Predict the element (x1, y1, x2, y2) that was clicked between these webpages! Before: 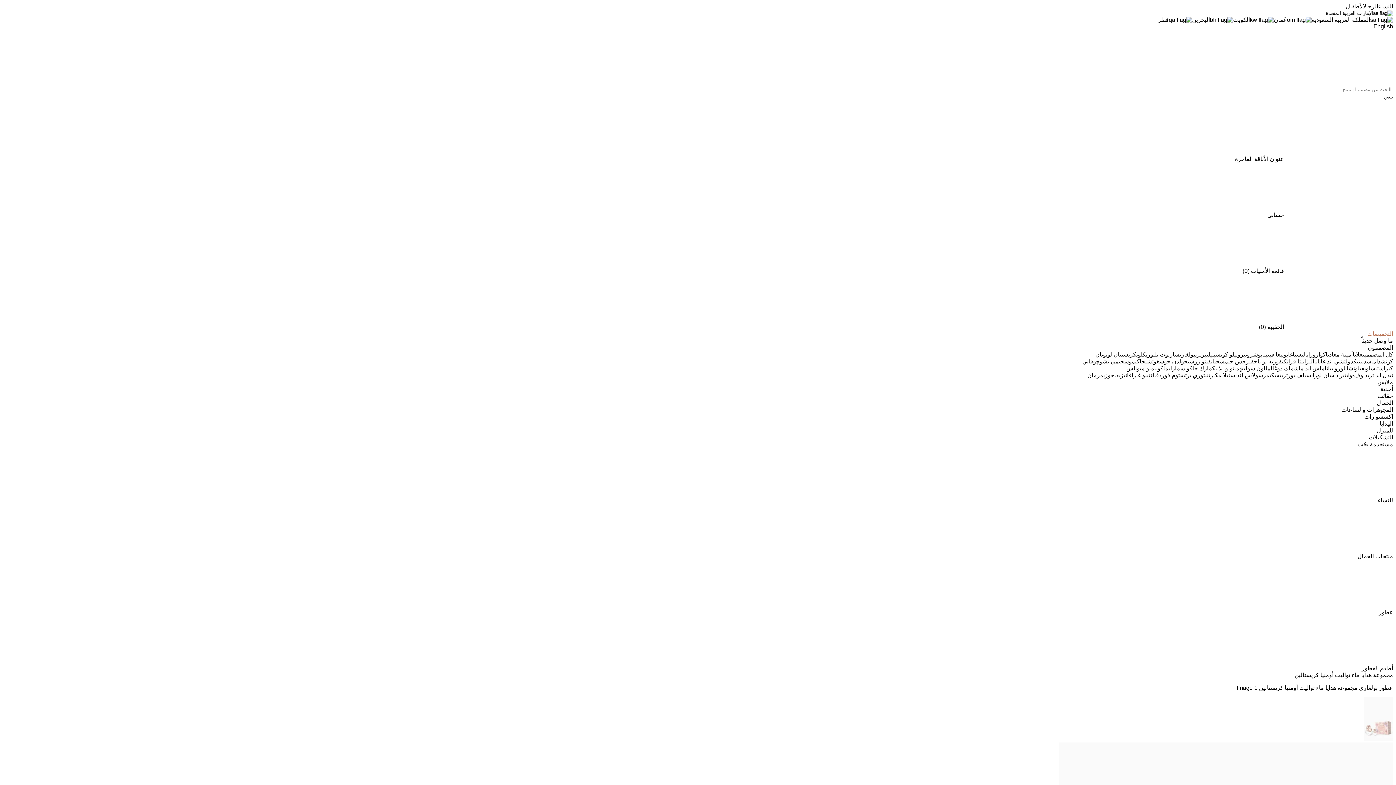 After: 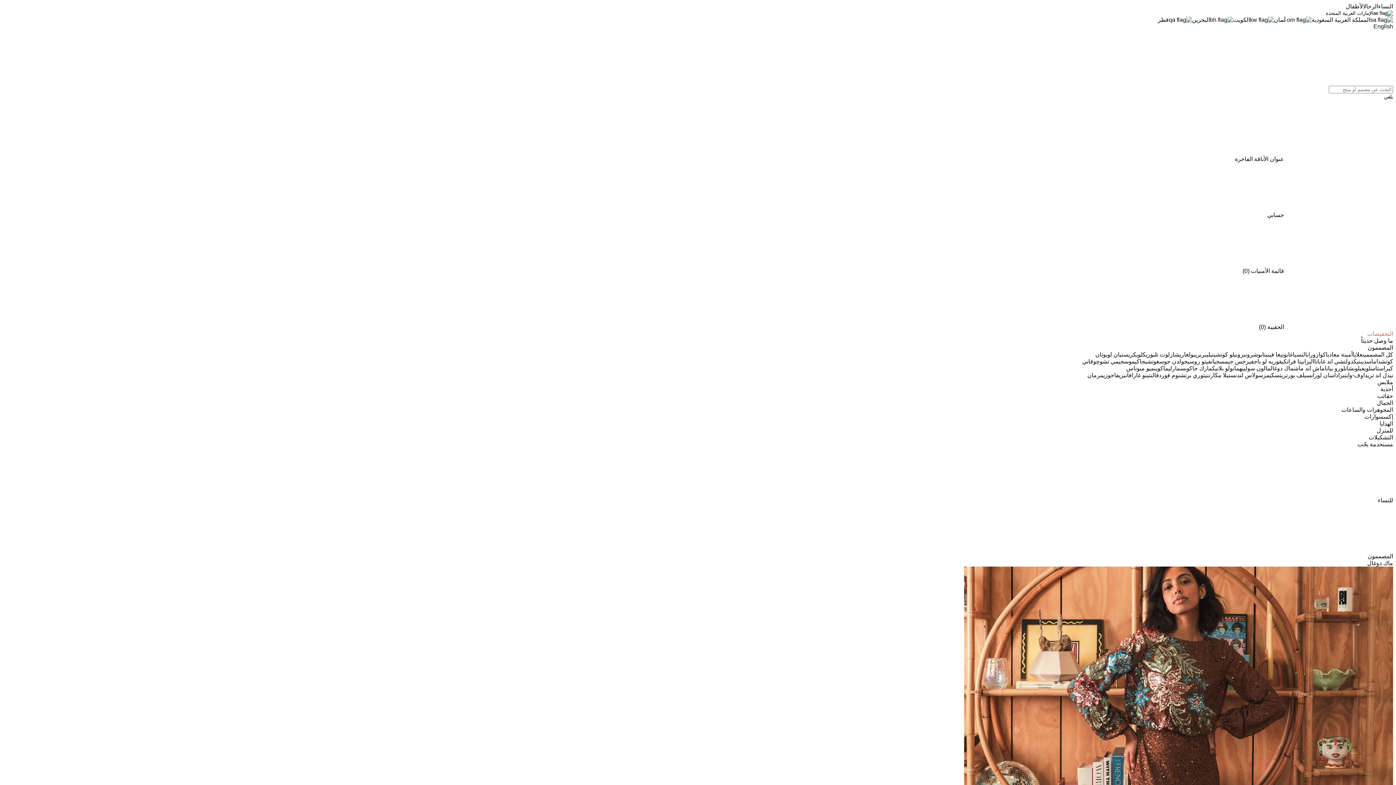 Action: bbox: (1270, 365, 1294, 371) label: ماك دوغال